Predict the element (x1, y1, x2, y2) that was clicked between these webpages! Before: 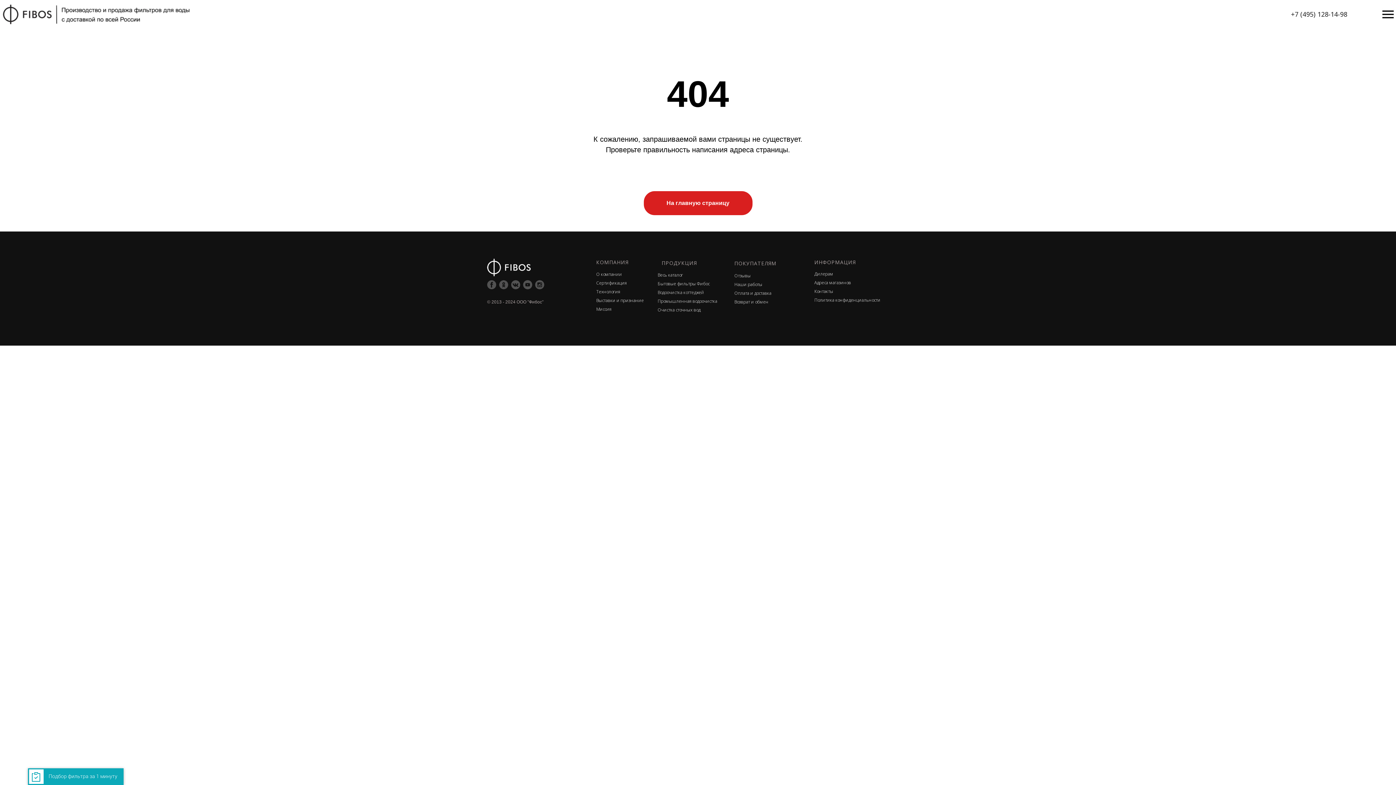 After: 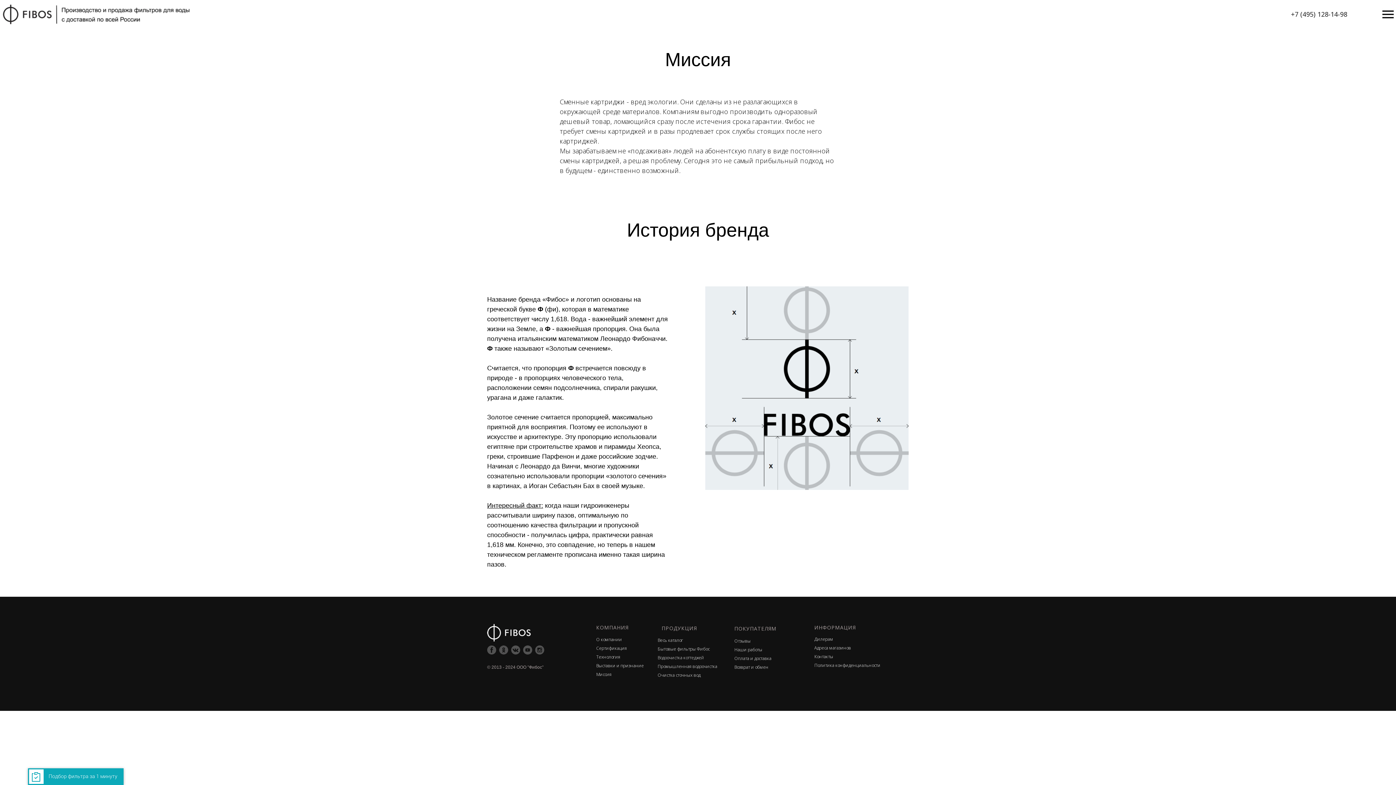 Action: label: Миссия bbox: (596, 306, 611, 312)